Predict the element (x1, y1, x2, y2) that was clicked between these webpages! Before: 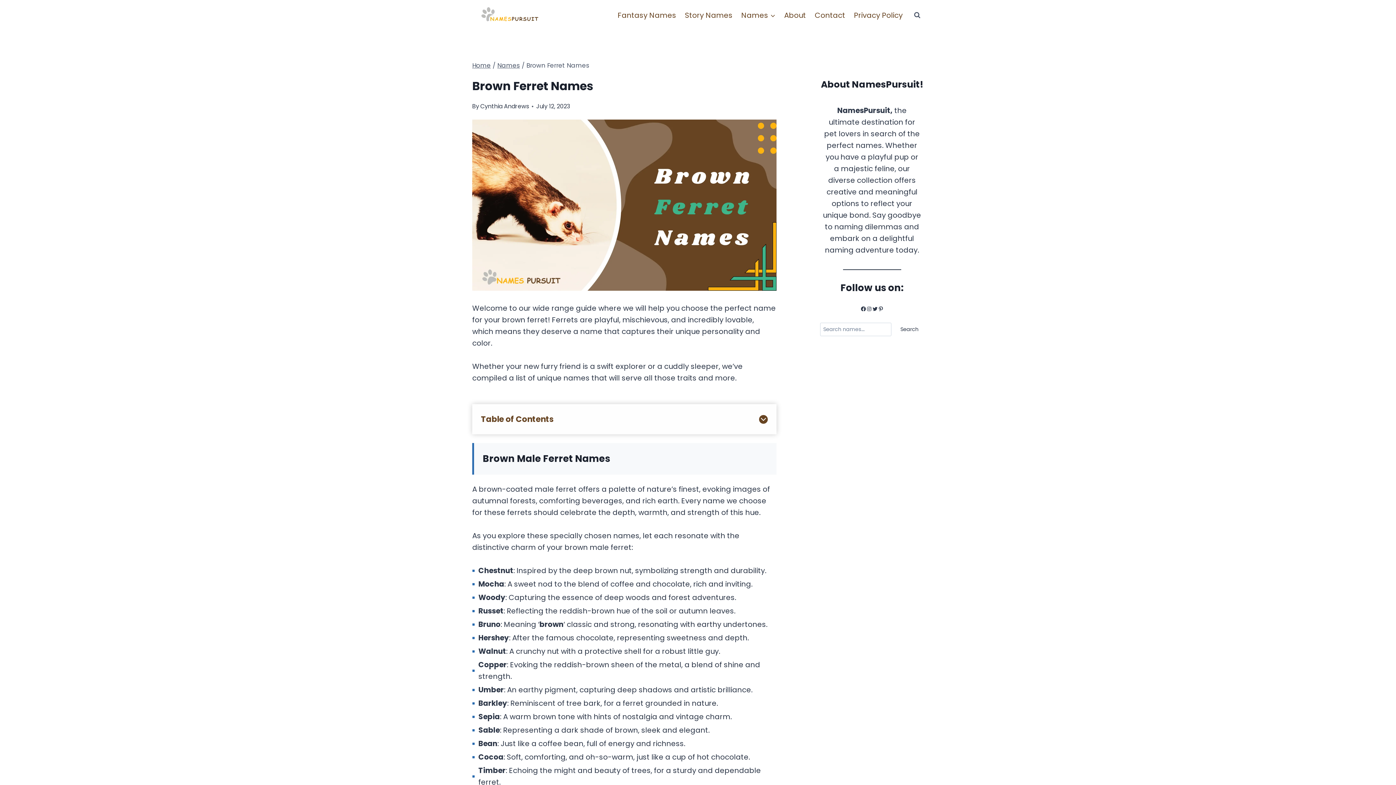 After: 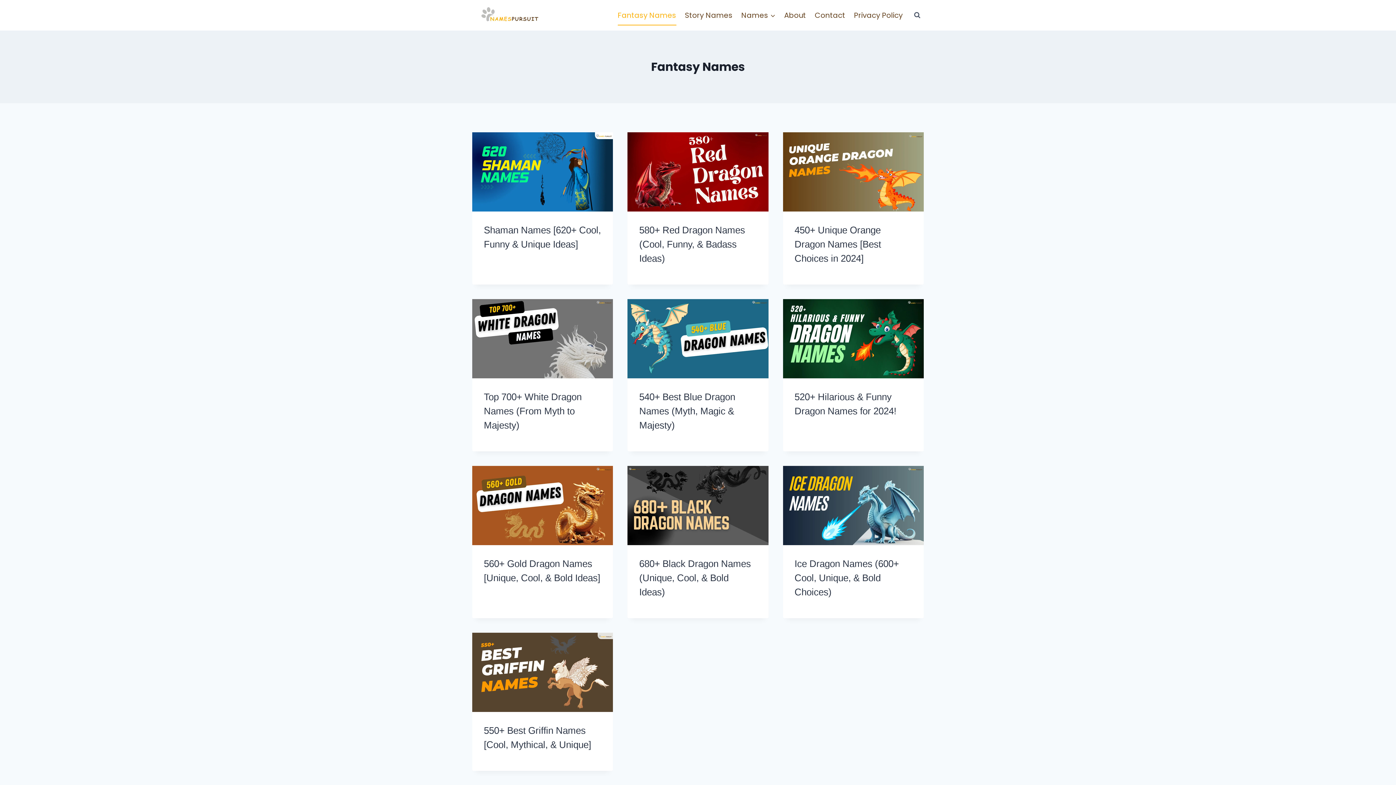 Action: label: Fantasy Names bbox: (613, 5, 680, 25)